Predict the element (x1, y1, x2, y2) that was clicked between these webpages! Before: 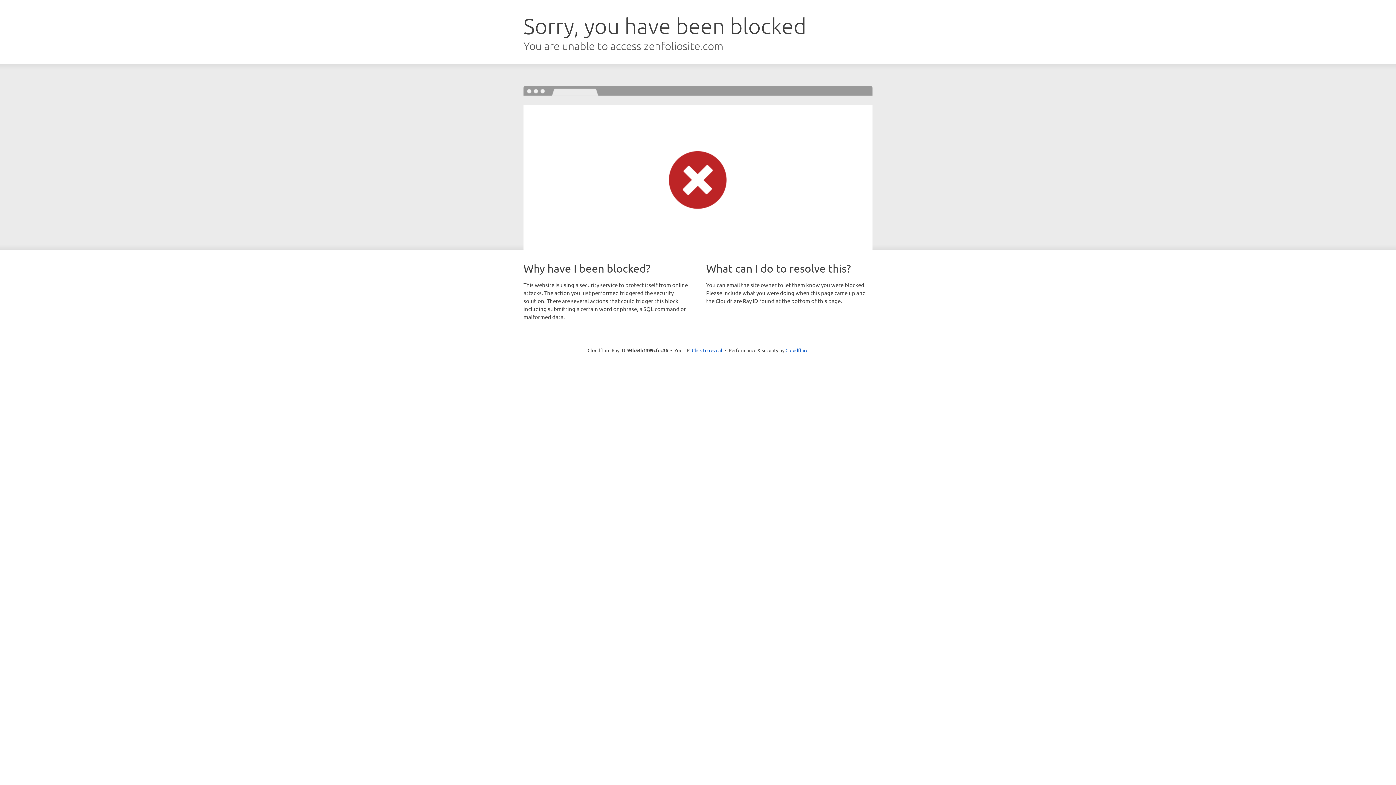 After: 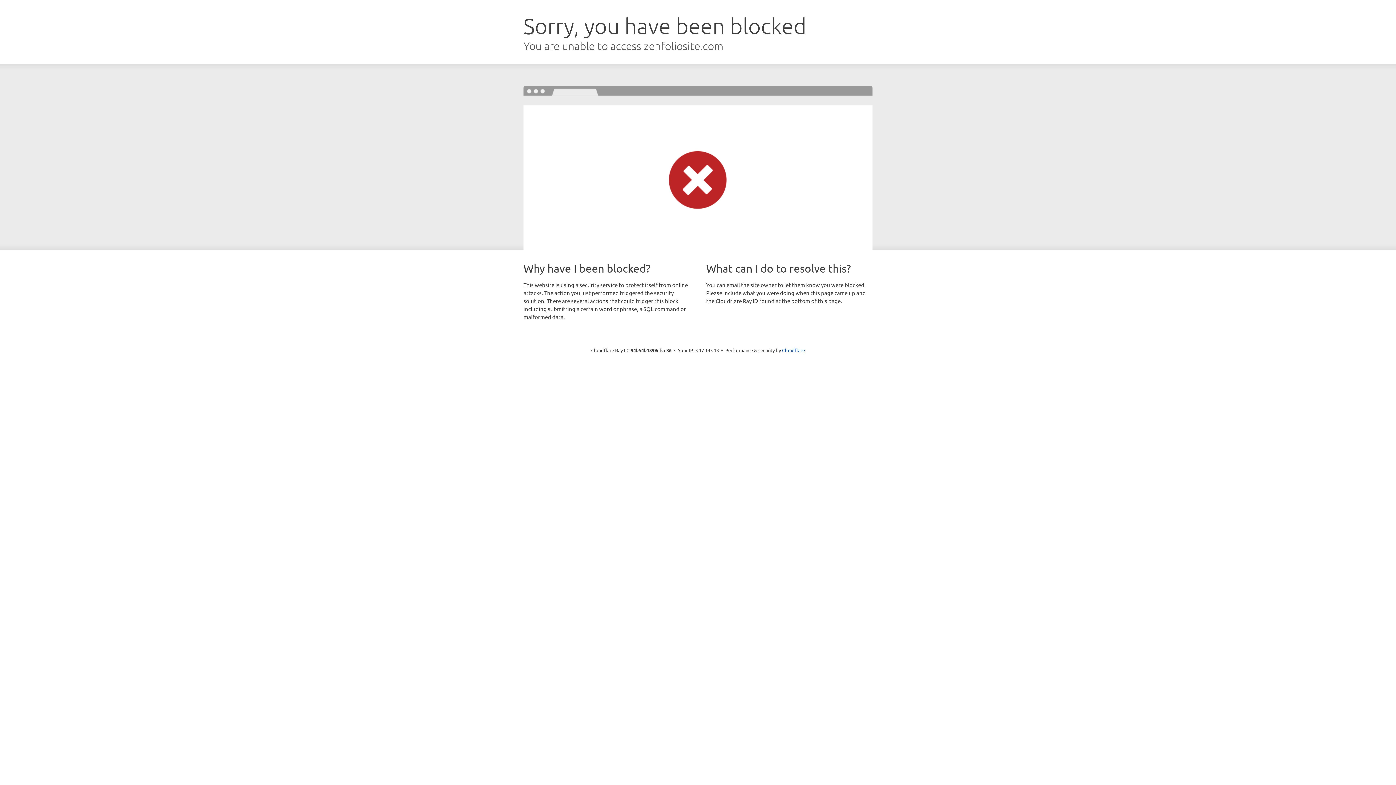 Action: label: Click to reveal bbox: (692, 346, 722, 353)